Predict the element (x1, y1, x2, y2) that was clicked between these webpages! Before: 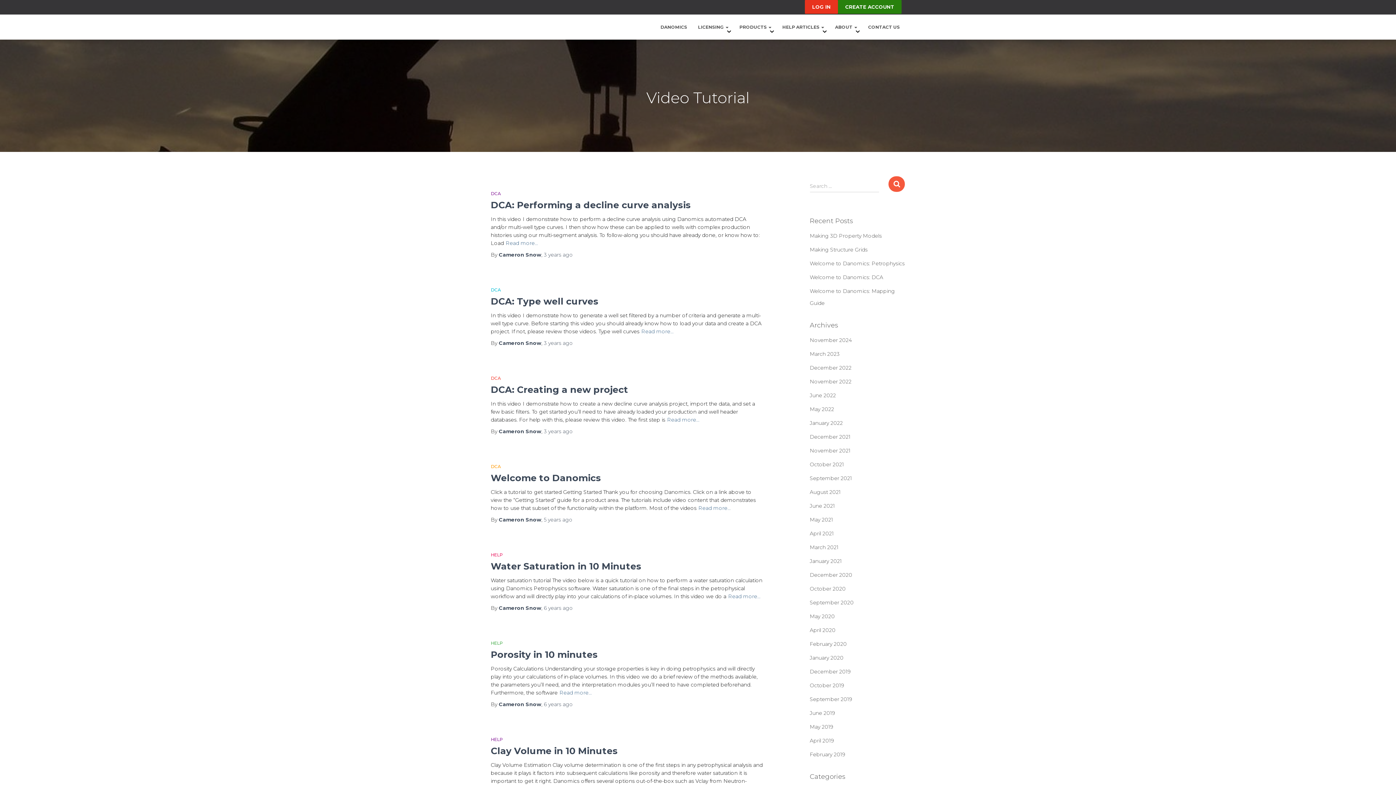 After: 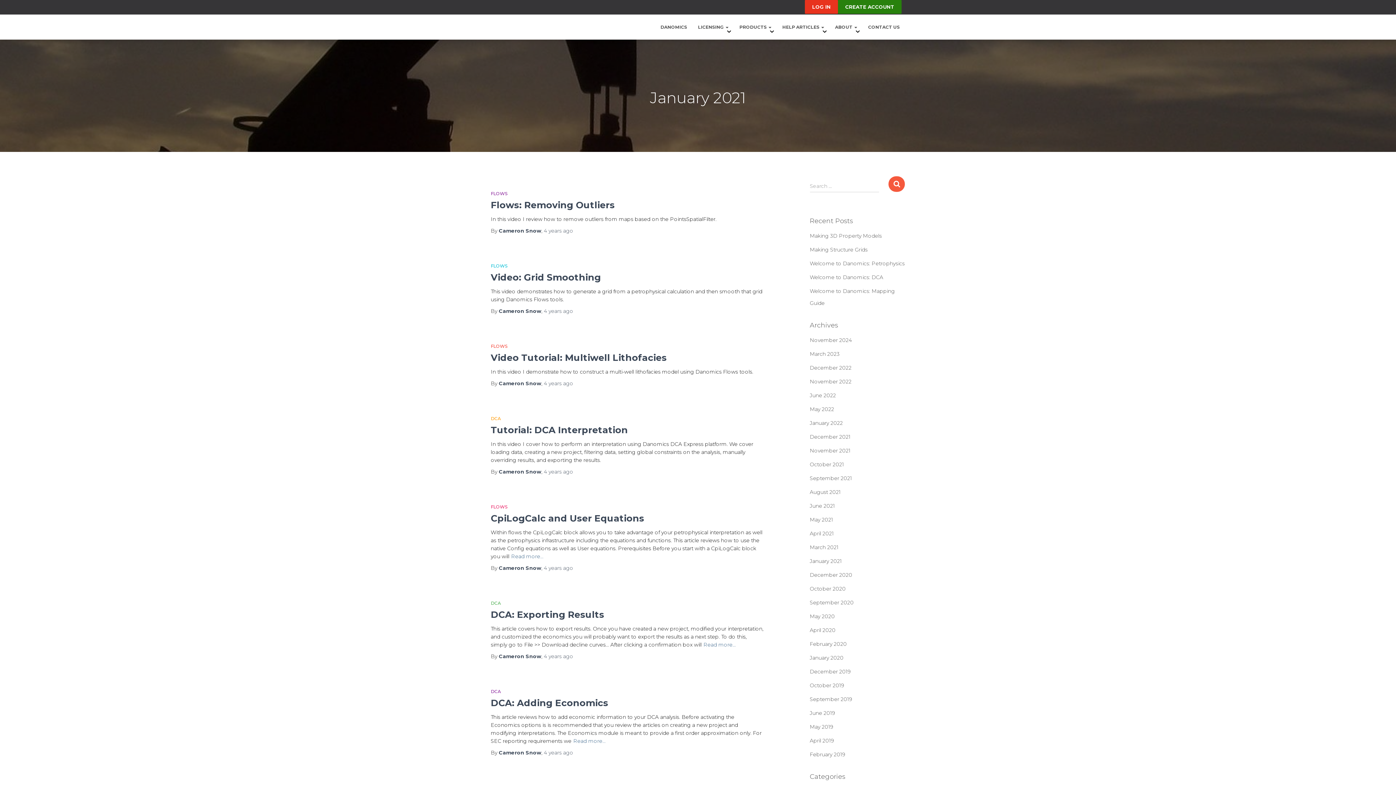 Action: bbox: (810, 558, 842, 564) label: January 2021